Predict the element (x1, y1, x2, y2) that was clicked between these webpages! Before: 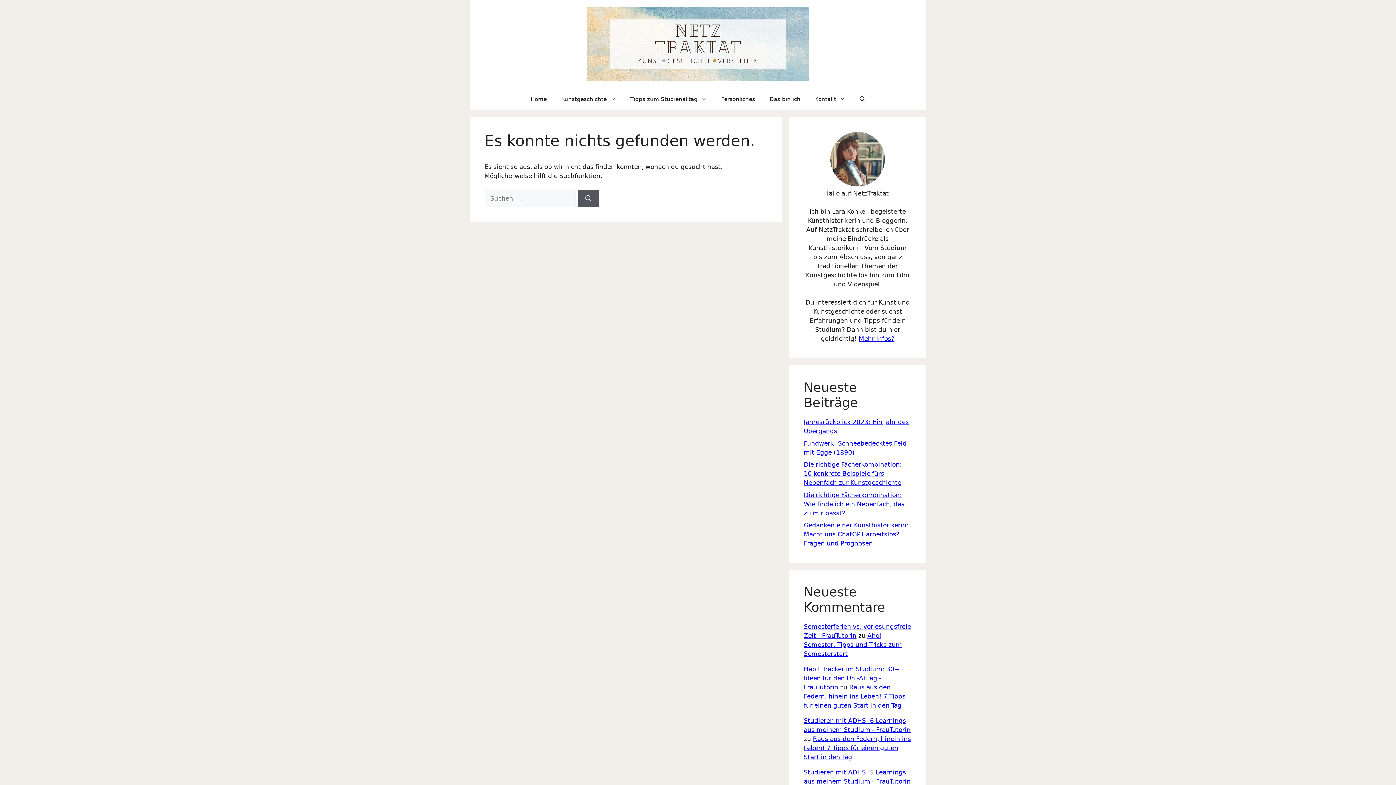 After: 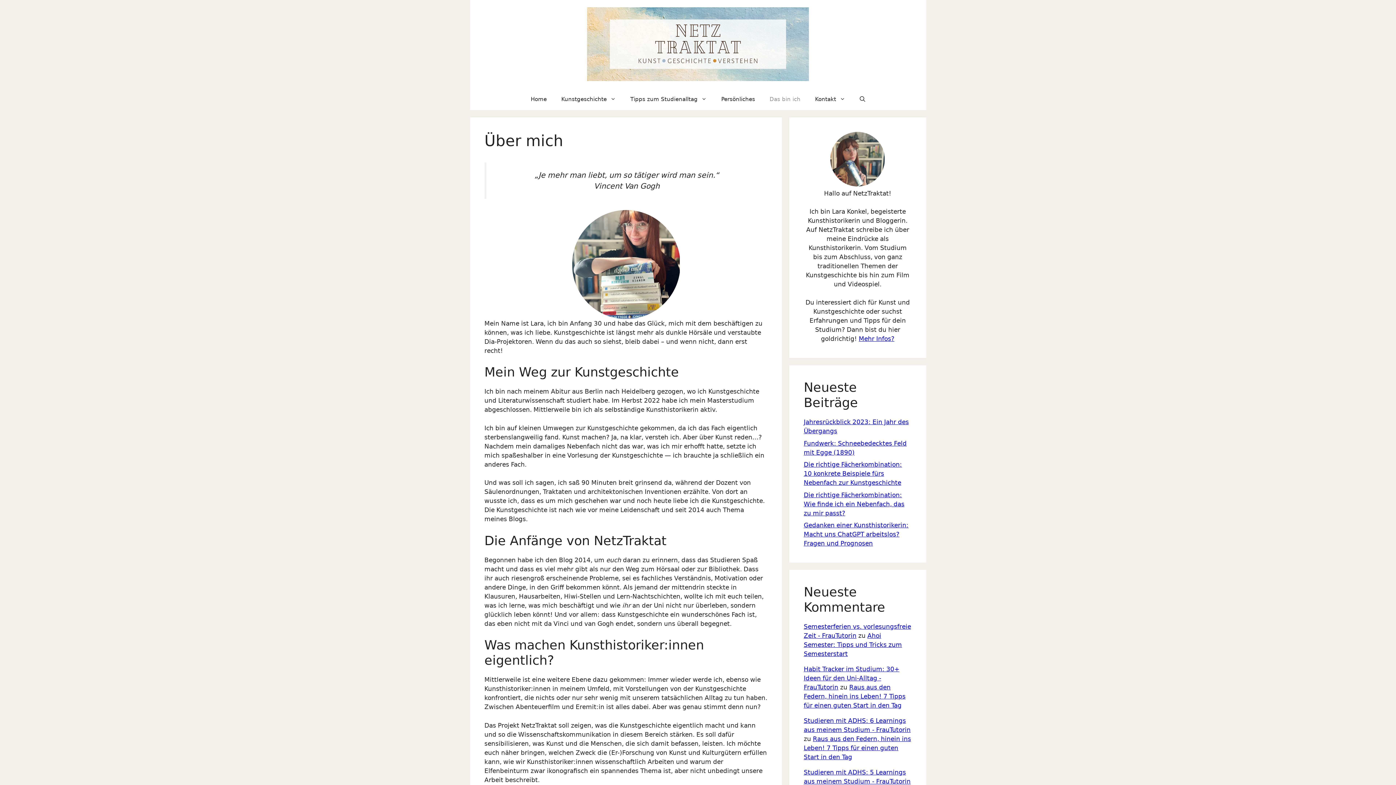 Action: label: Mehr Infos? bbox: (859, 335, 894, 342)